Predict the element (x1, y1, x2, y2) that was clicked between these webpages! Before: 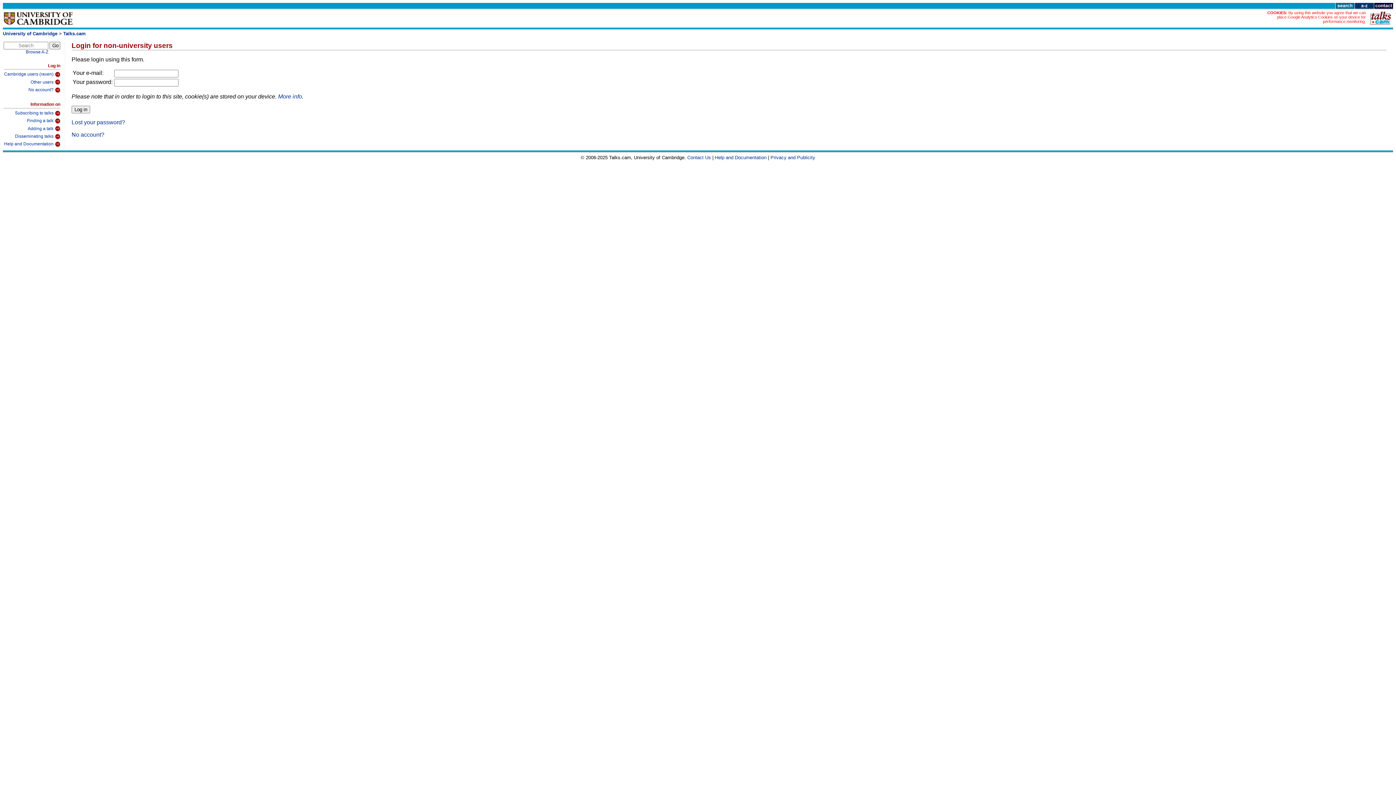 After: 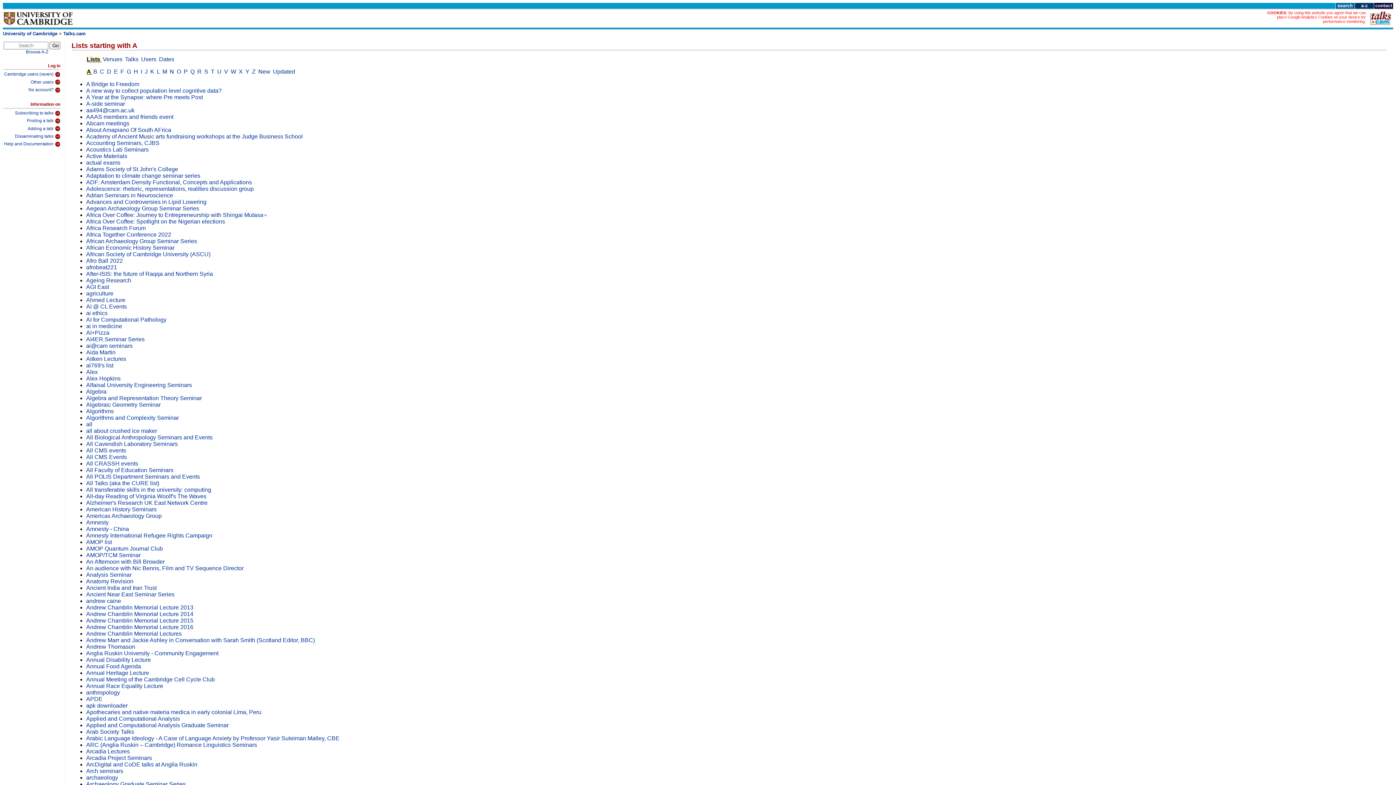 Action: bbox: (25, 49, 48, 54) label: Browse A-Z